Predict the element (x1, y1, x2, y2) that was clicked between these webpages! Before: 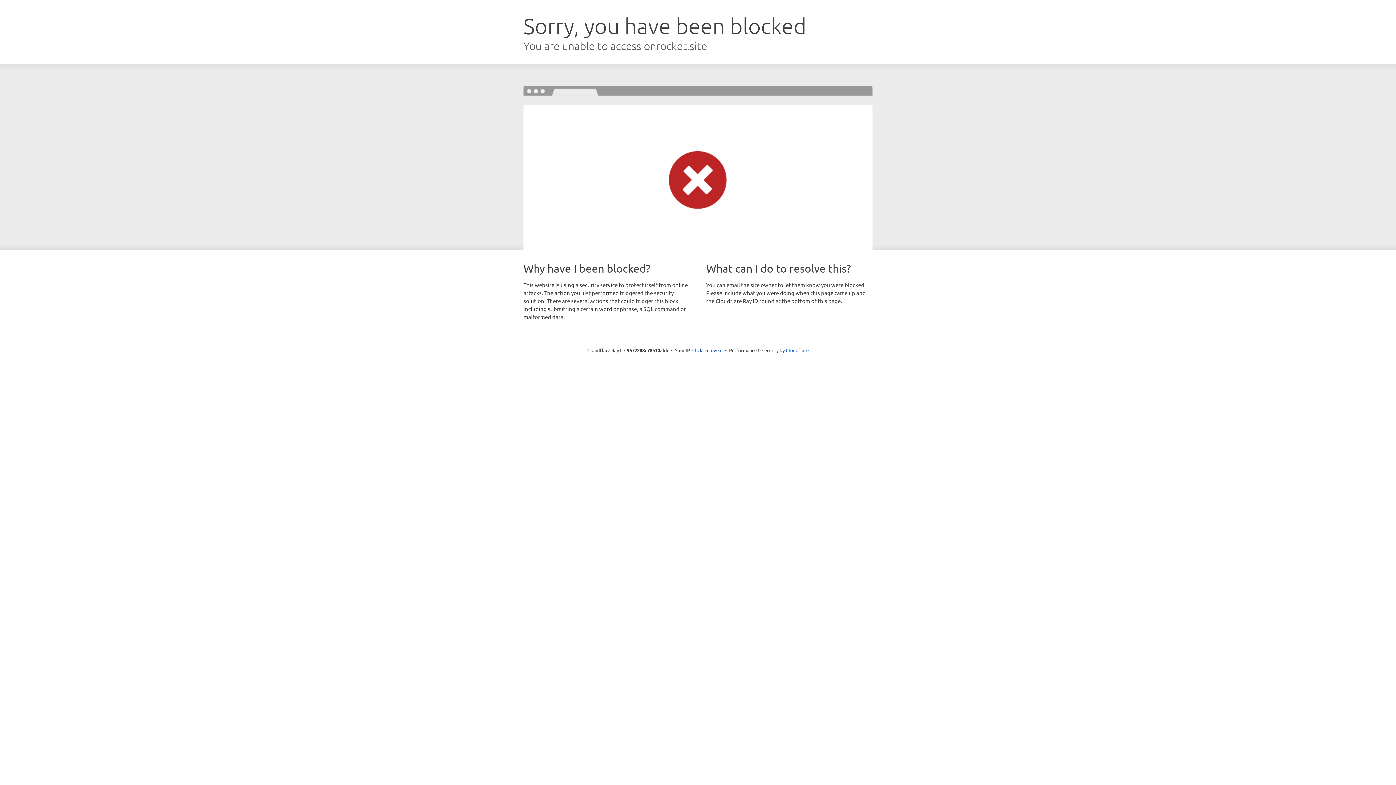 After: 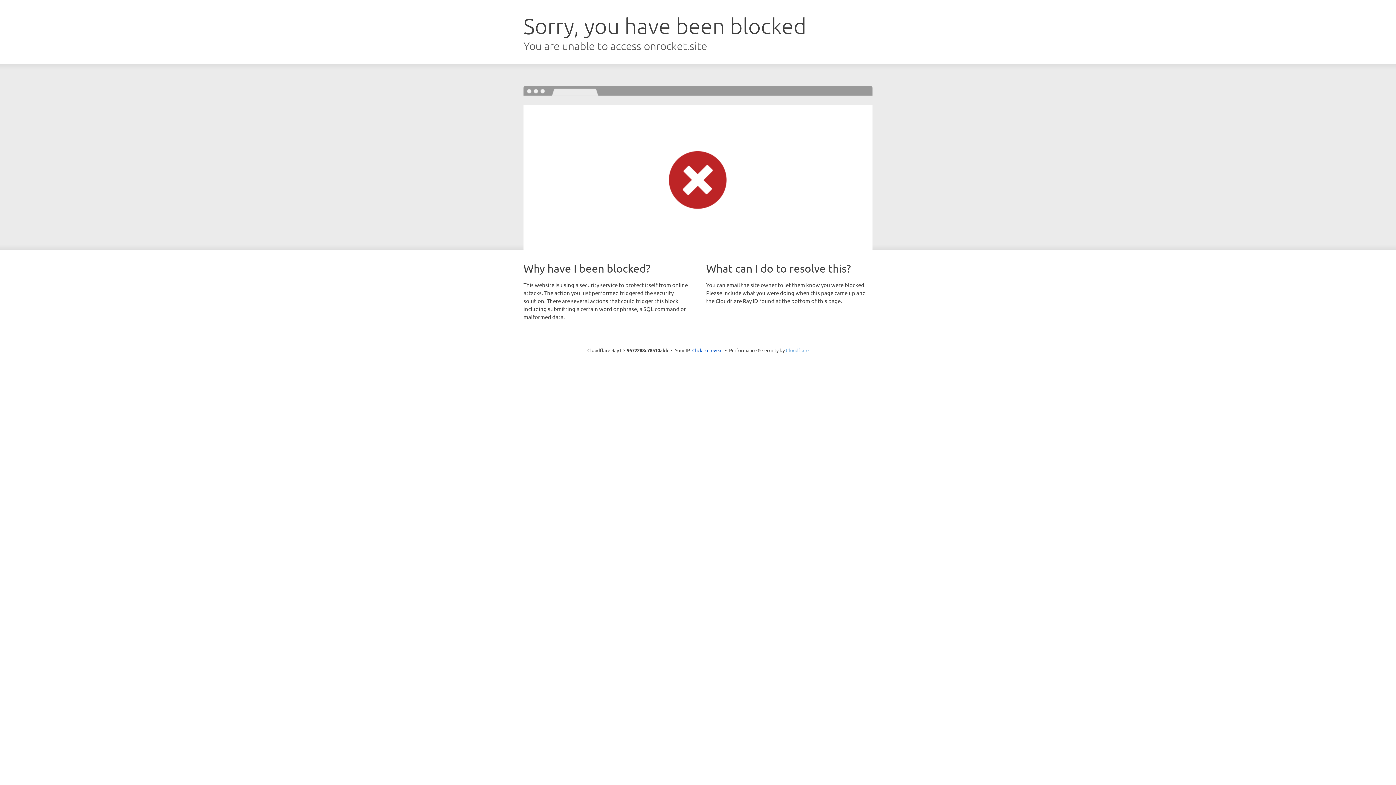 Action: bbox: (786, 347, 808, 353) label: Cloudflare